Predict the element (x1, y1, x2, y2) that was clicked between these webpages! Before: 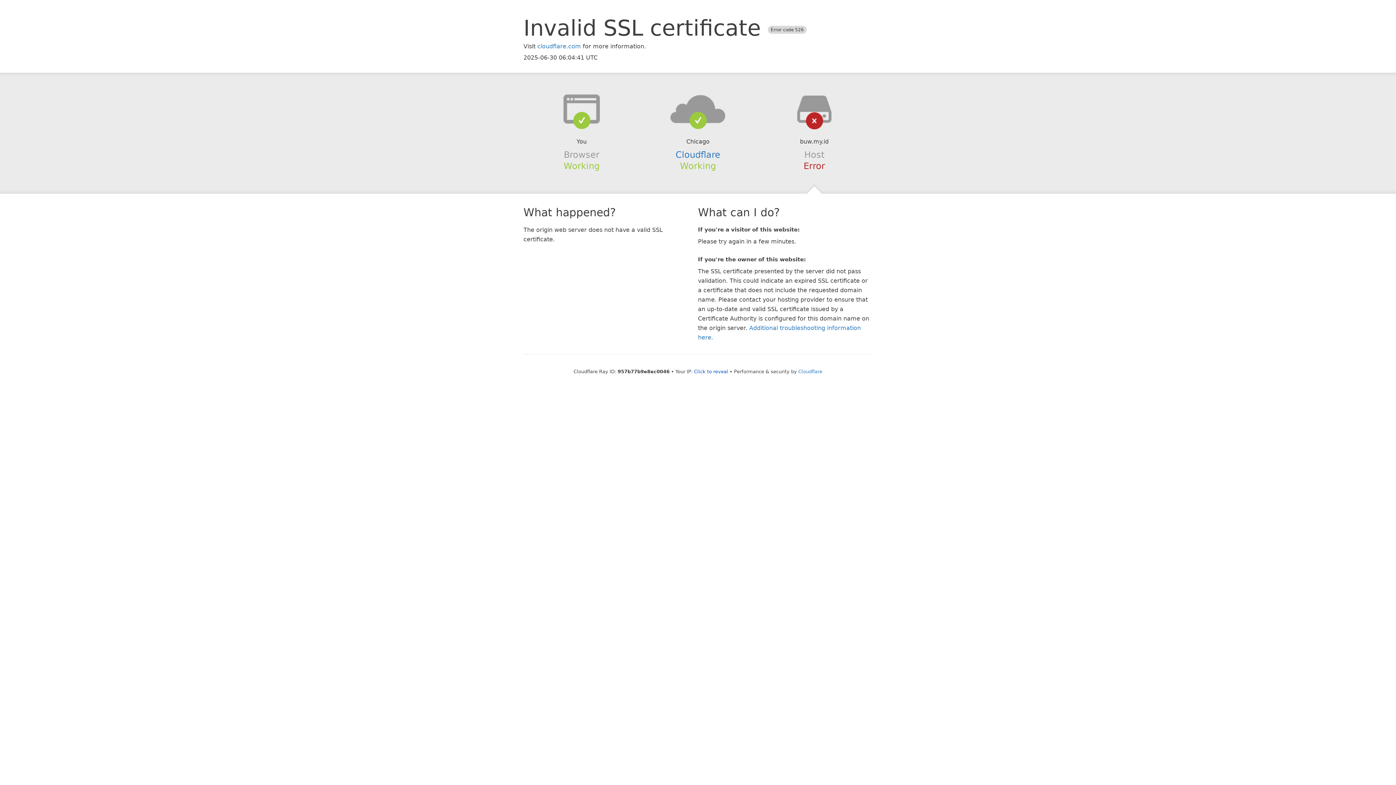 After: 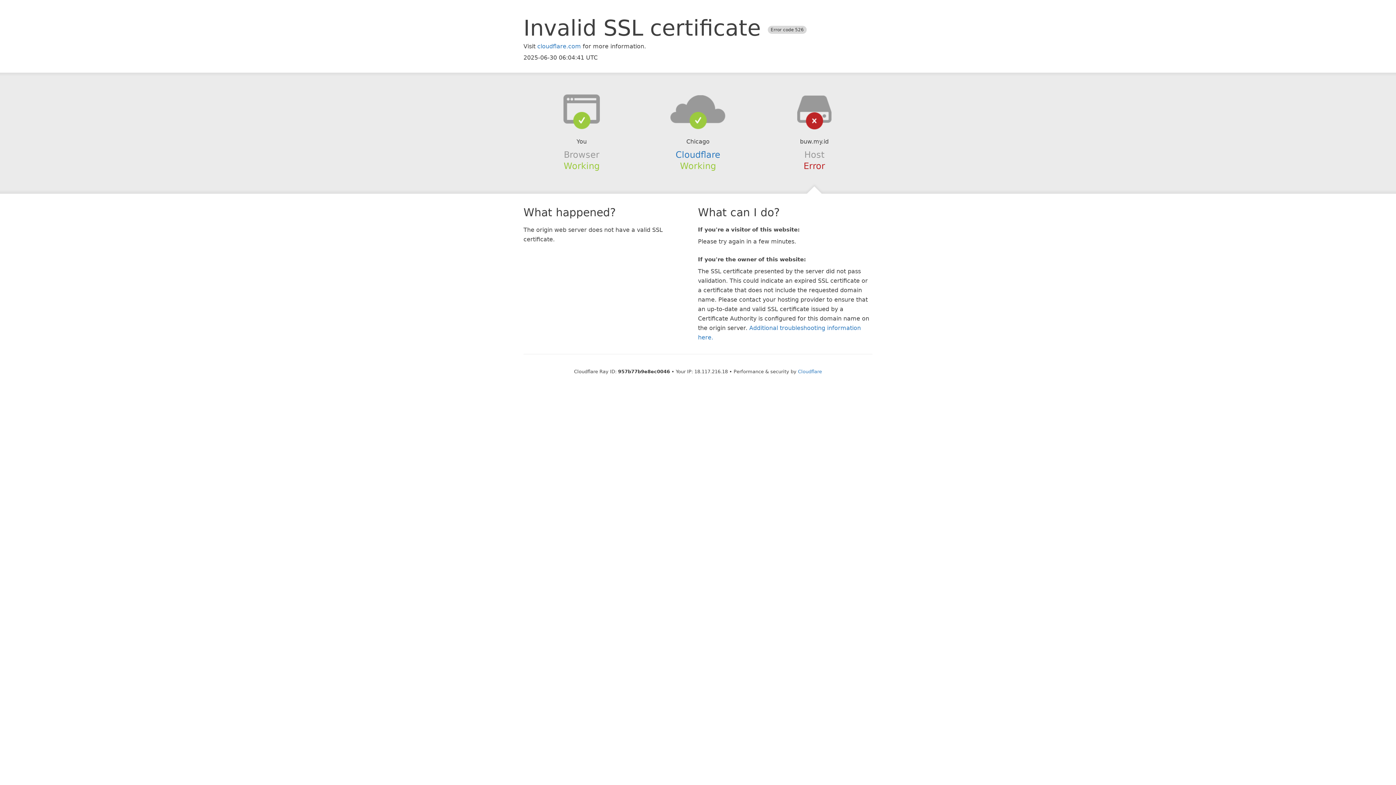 Action: bbox: (694, 368, 728, 374) label: Click to reveal